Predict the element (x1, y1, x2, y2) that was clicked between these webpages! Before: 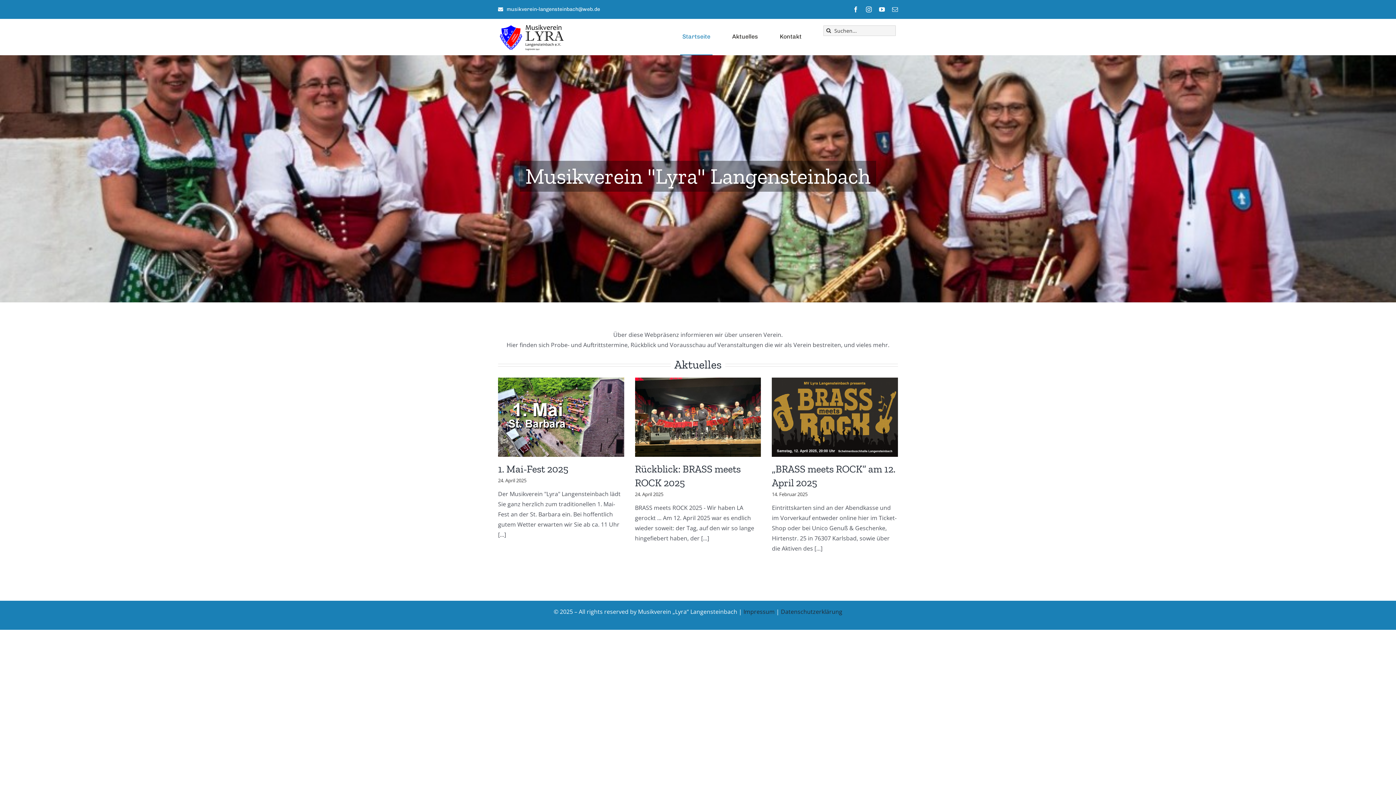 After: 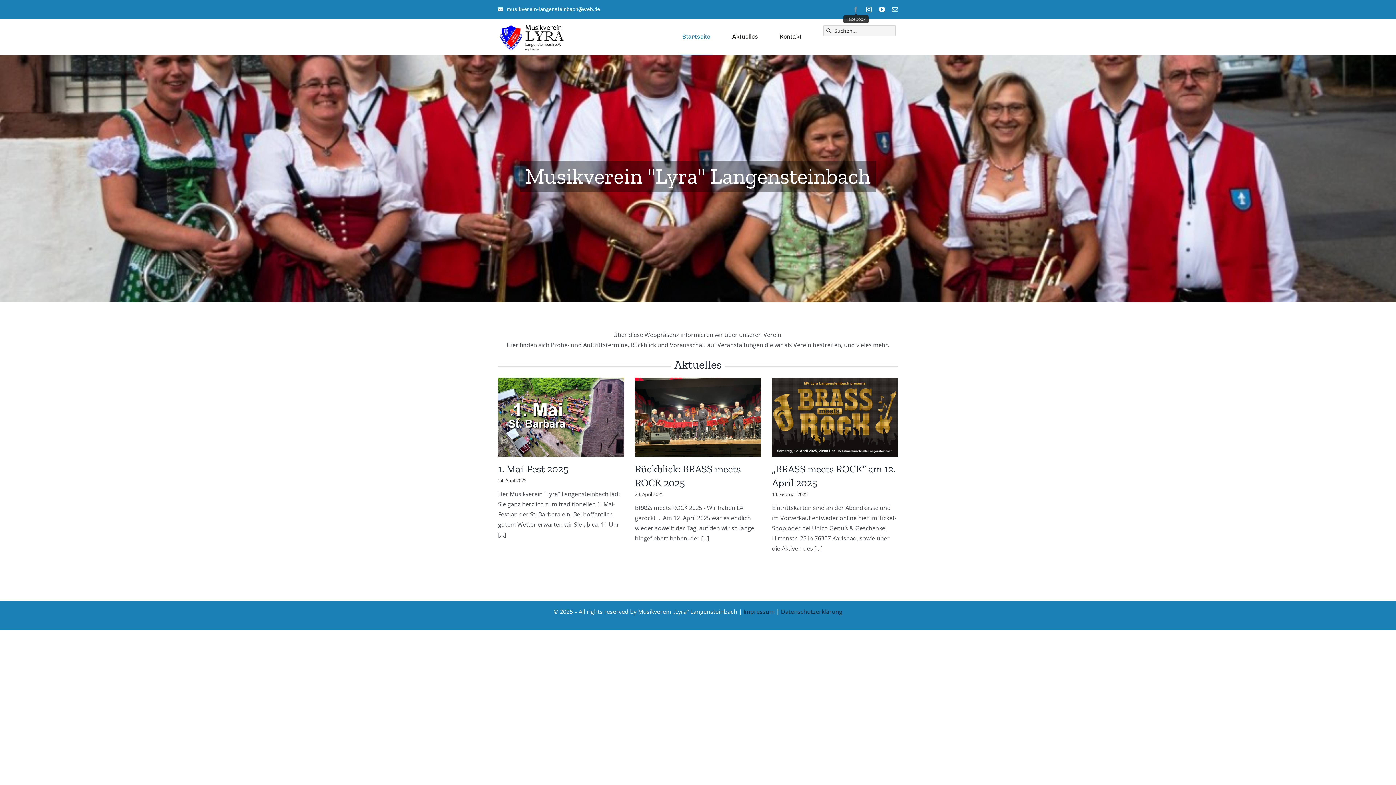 Action: label: facebook bbox: (853, 6, 858, 12)